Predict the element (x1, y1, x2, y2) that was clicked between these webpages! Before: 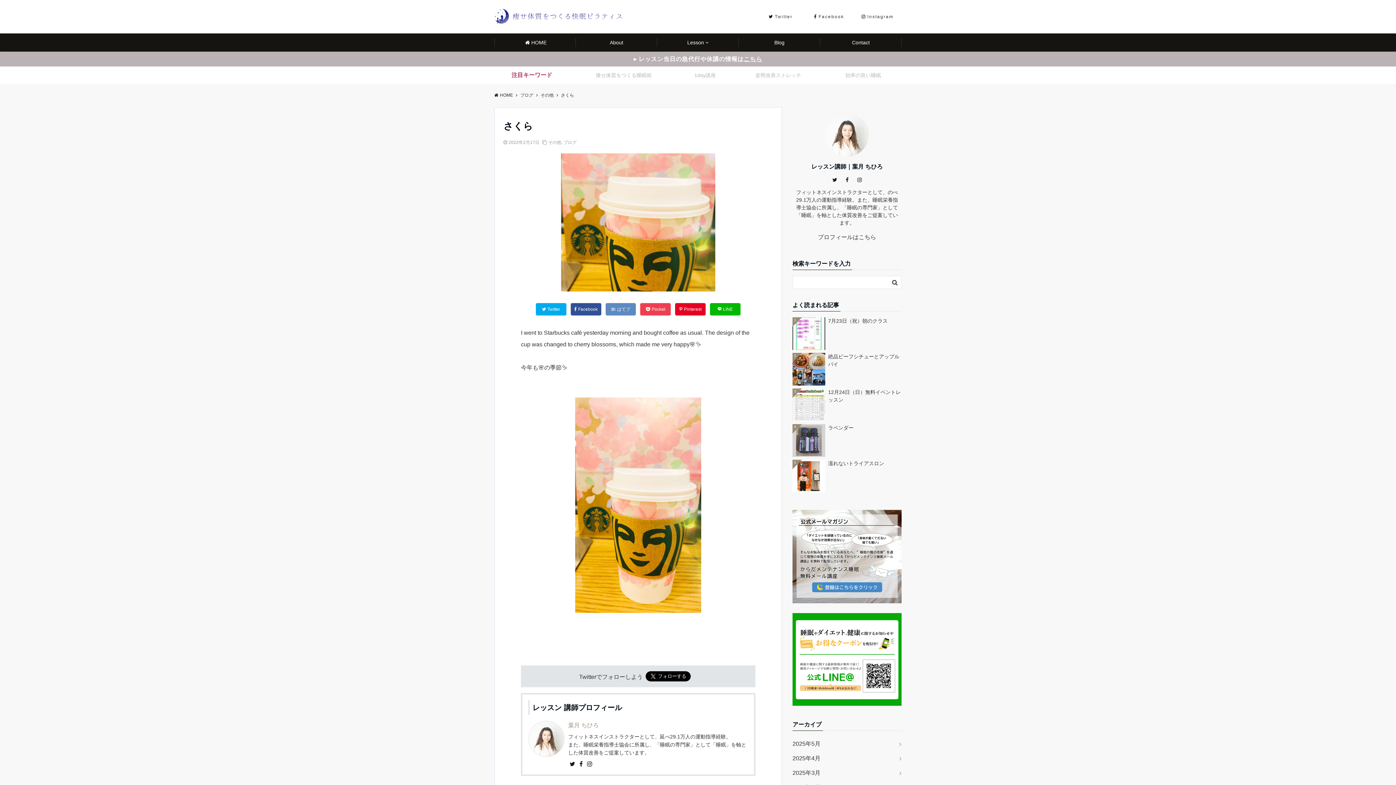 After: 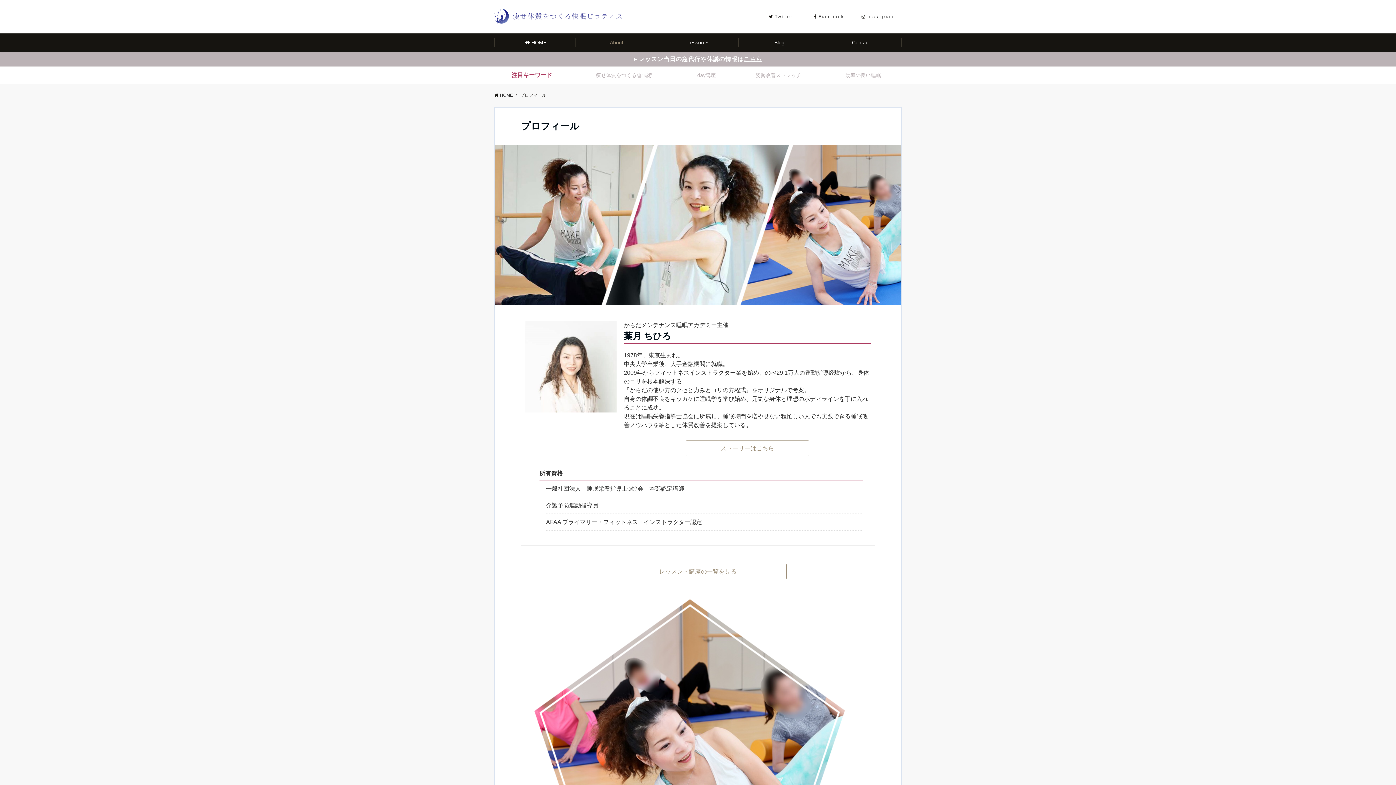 Action: bbox: (825, 151, 869, 157)